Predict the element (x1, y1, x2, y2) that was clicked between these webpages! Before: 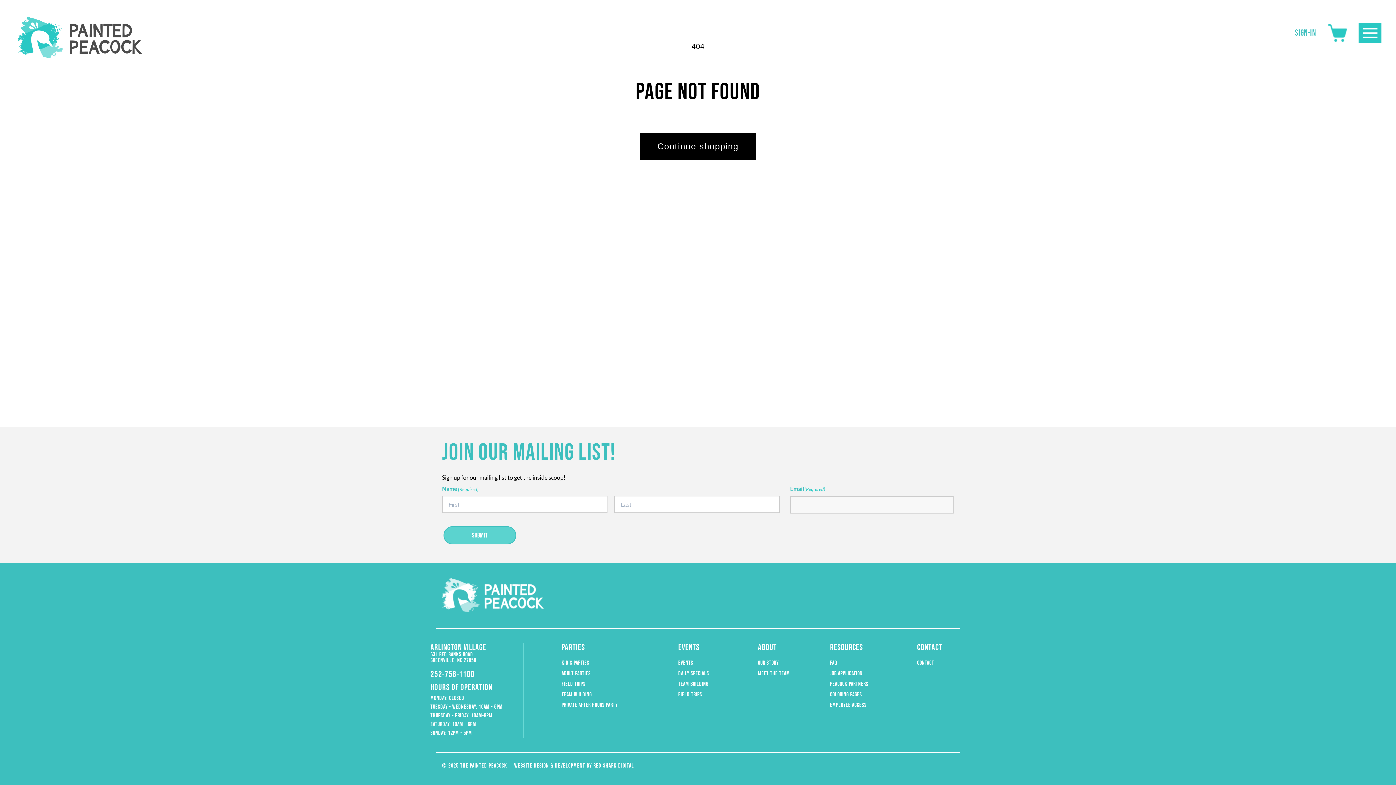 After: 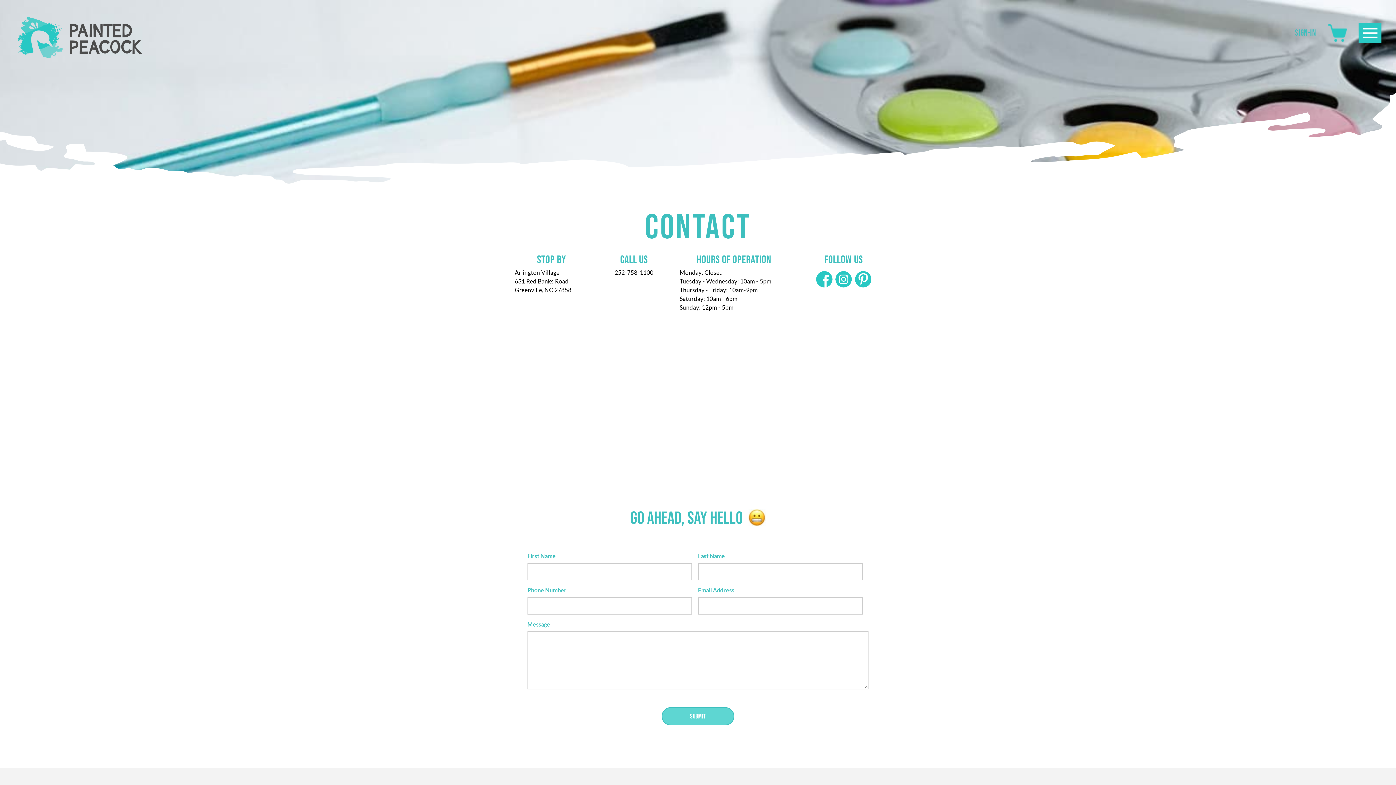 Action: label: Contact bbox: (917, 659, 942, 667)